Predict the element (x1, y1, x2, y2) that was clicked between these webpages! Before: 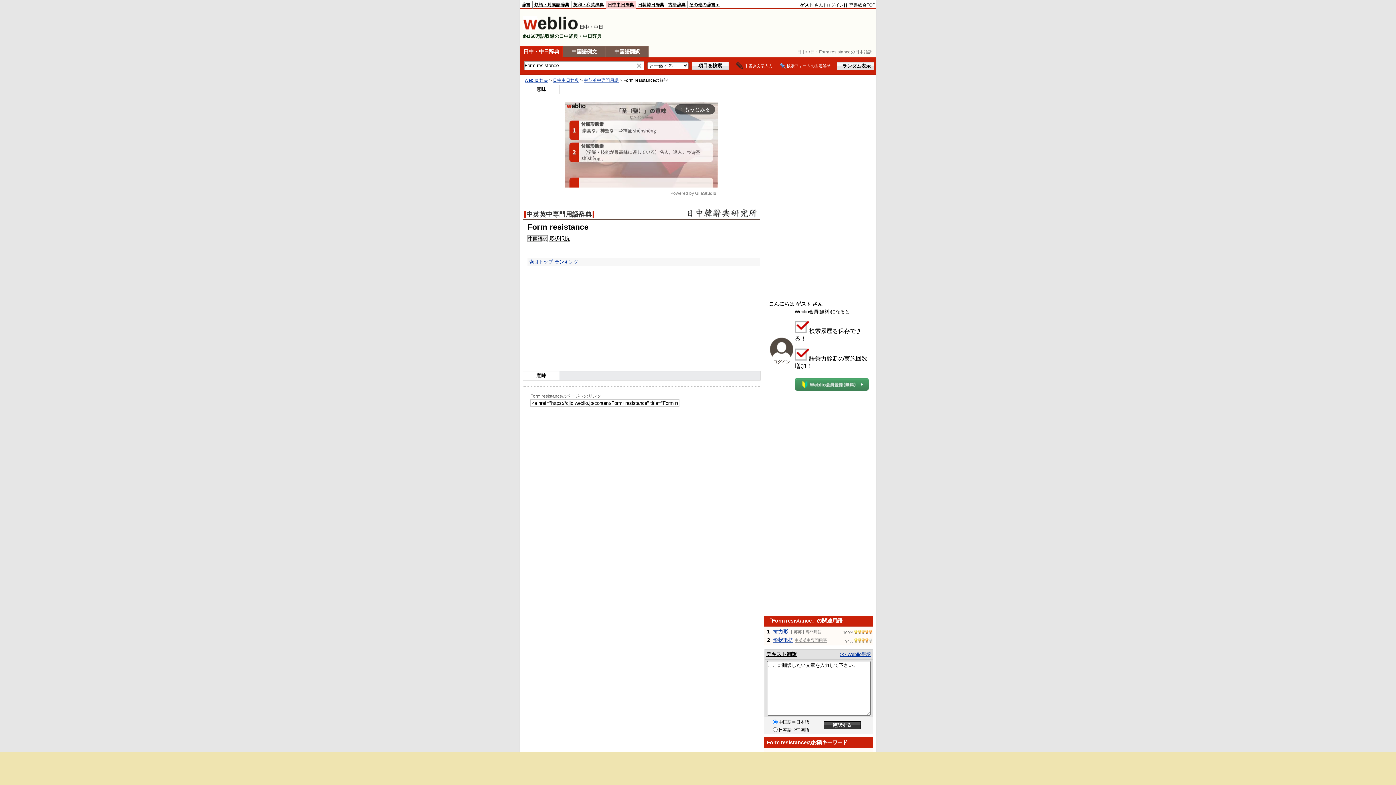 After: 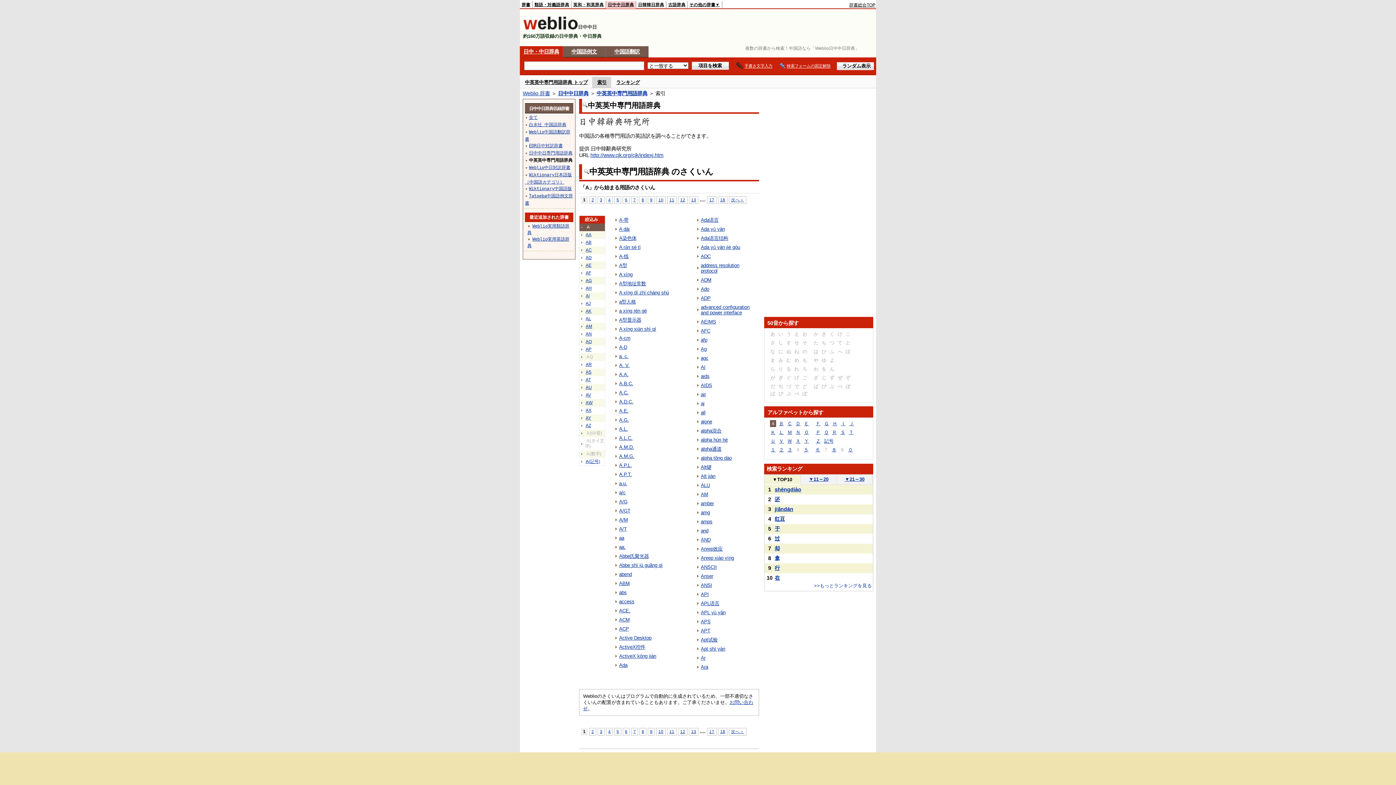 Action: bbox: (584, 78, 618, 82) label: 中英英中専門用語